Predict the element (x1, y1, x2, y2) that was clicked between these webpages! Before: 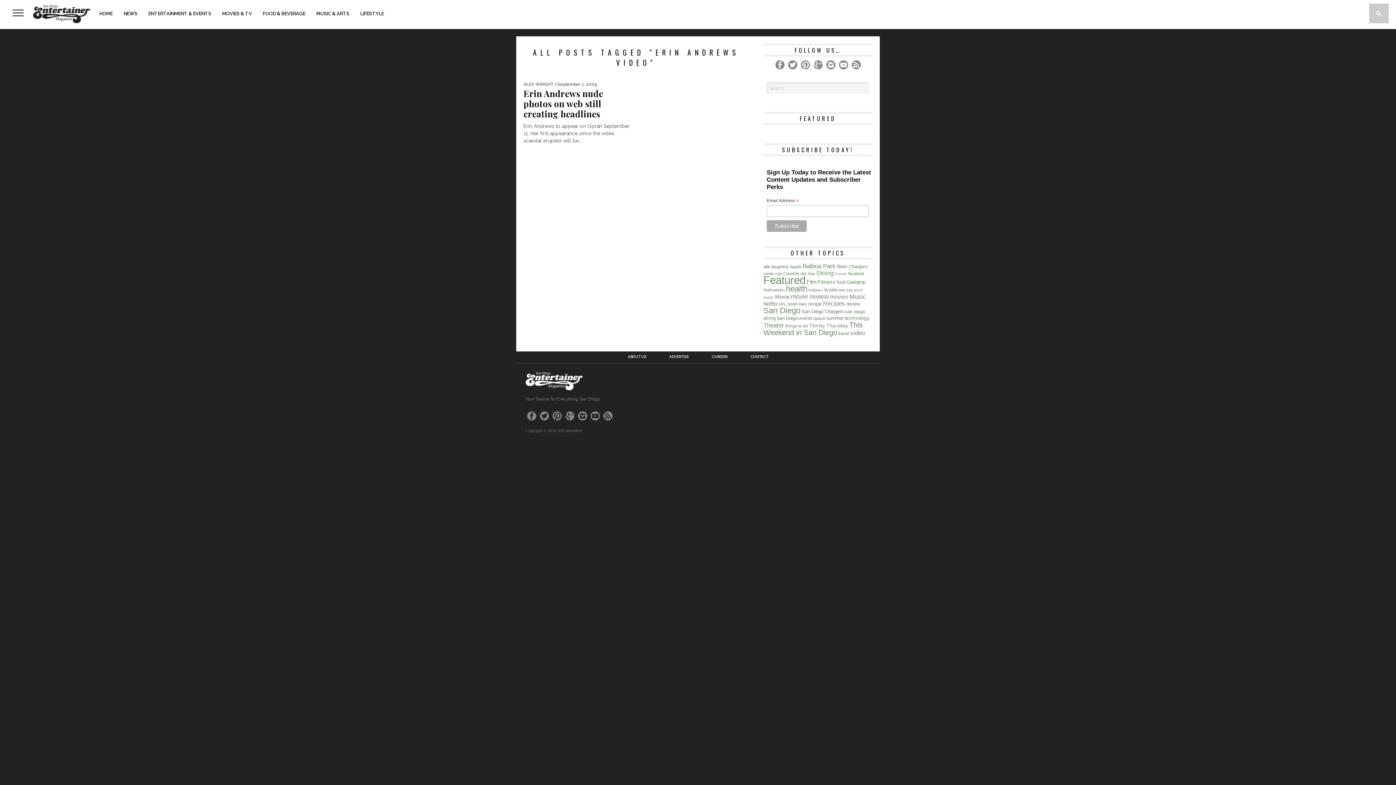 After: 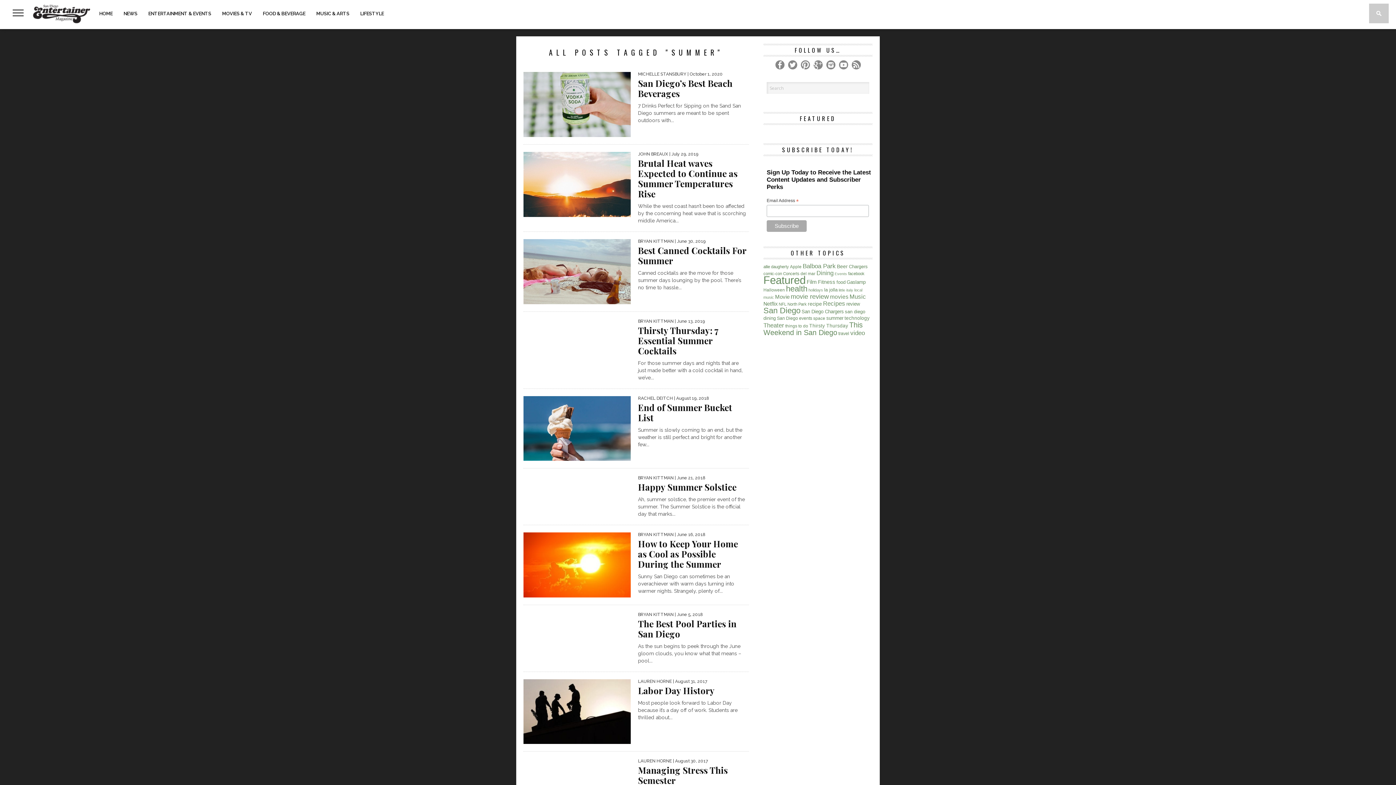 Action: label: summer (62 items) bbox: (826, 315, 843, 320)